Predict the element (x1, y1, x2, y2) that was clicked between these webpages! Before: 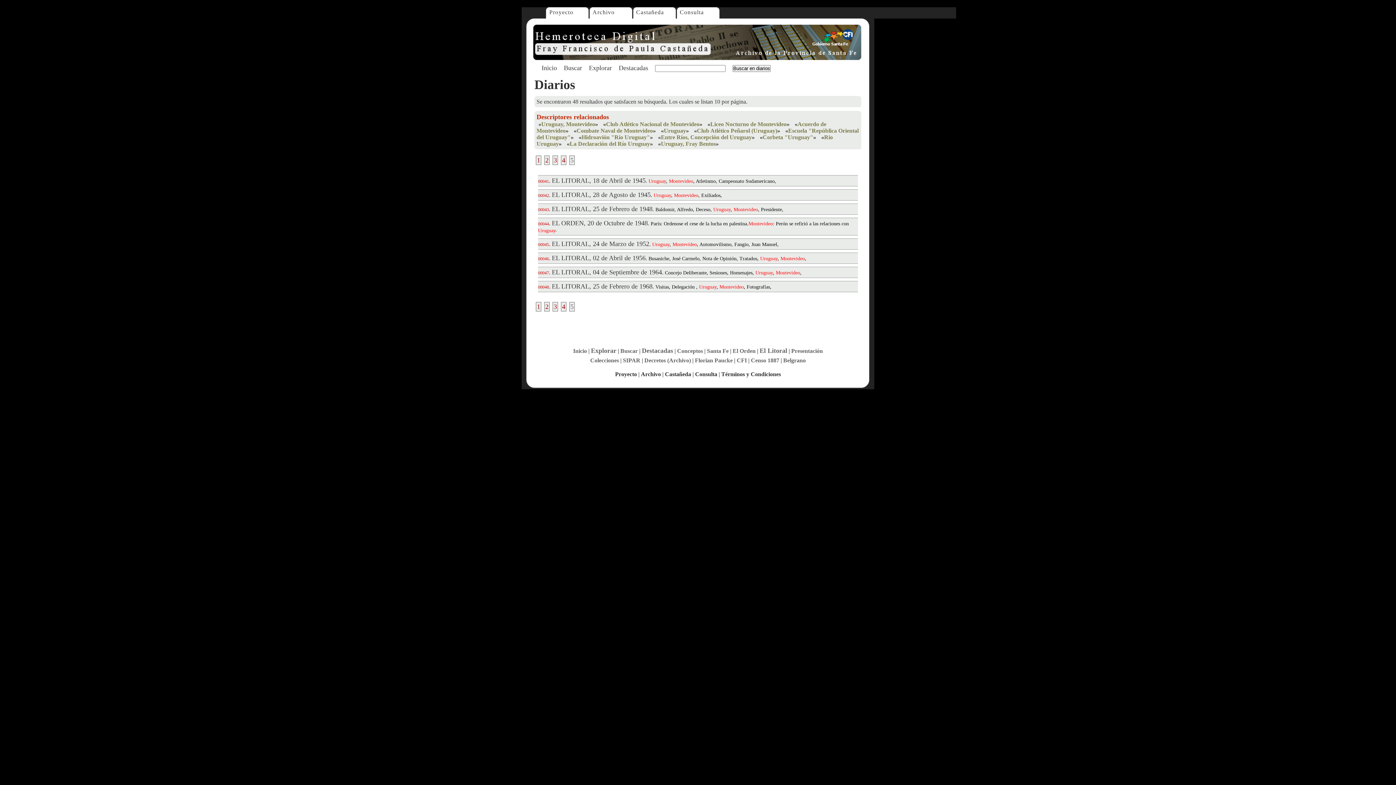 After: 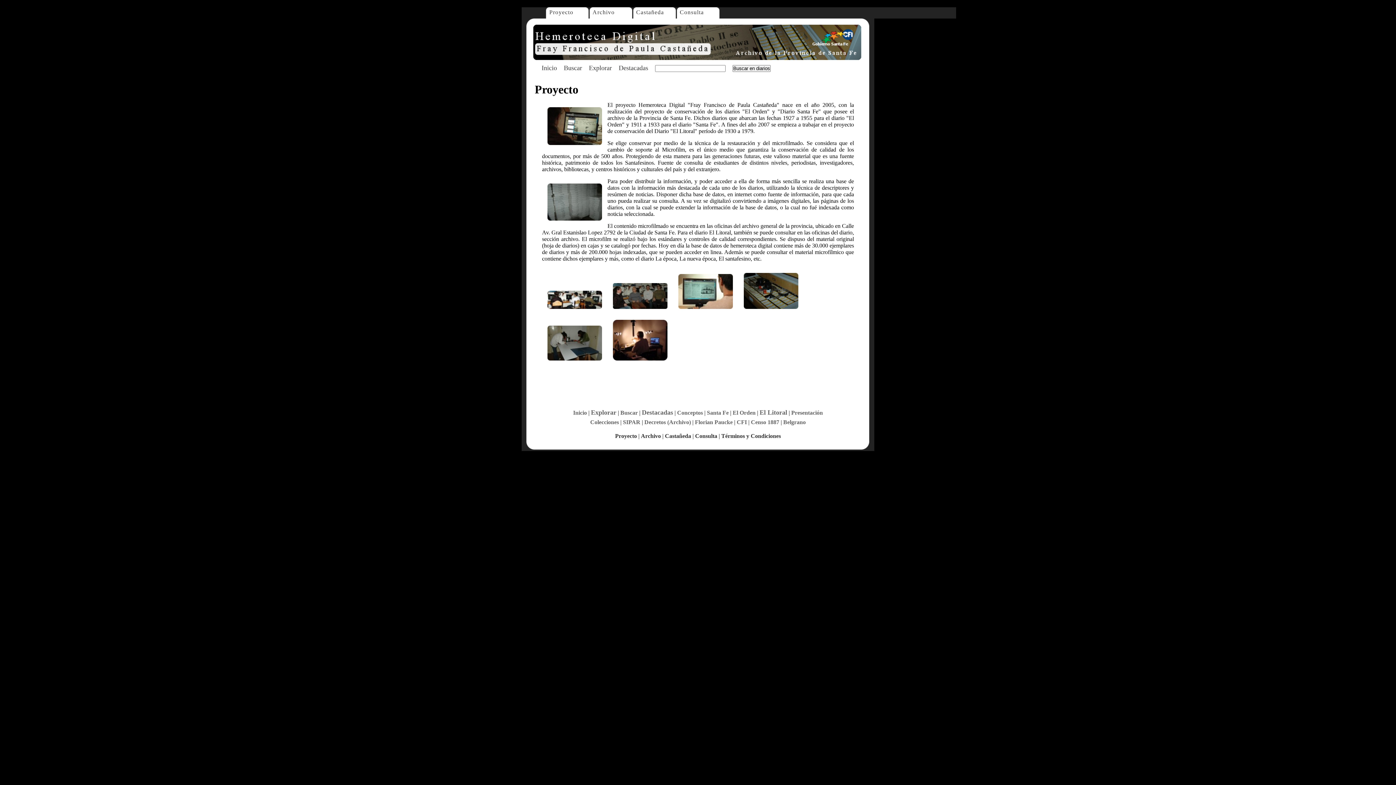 Action: bbox: (549, 9, 573, 15) label: Proyecto